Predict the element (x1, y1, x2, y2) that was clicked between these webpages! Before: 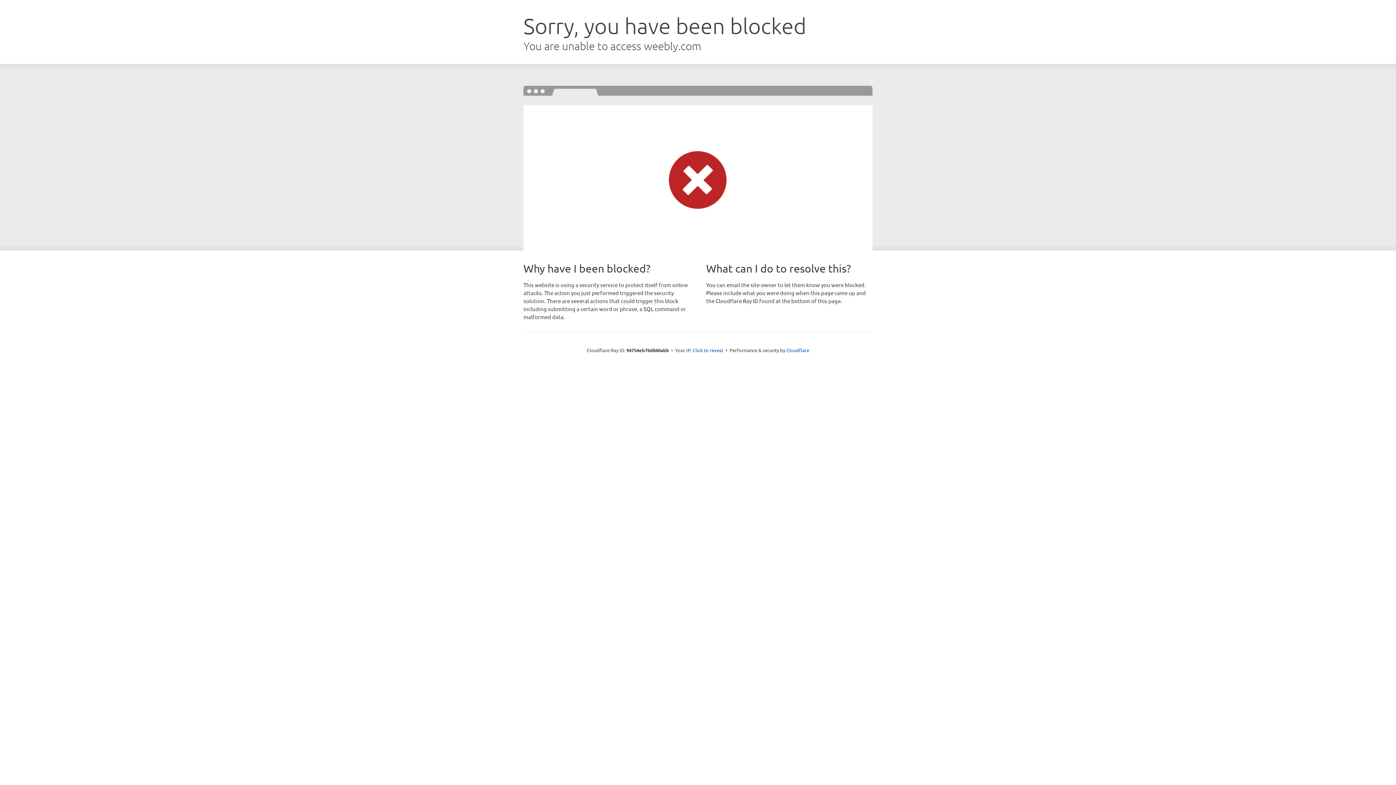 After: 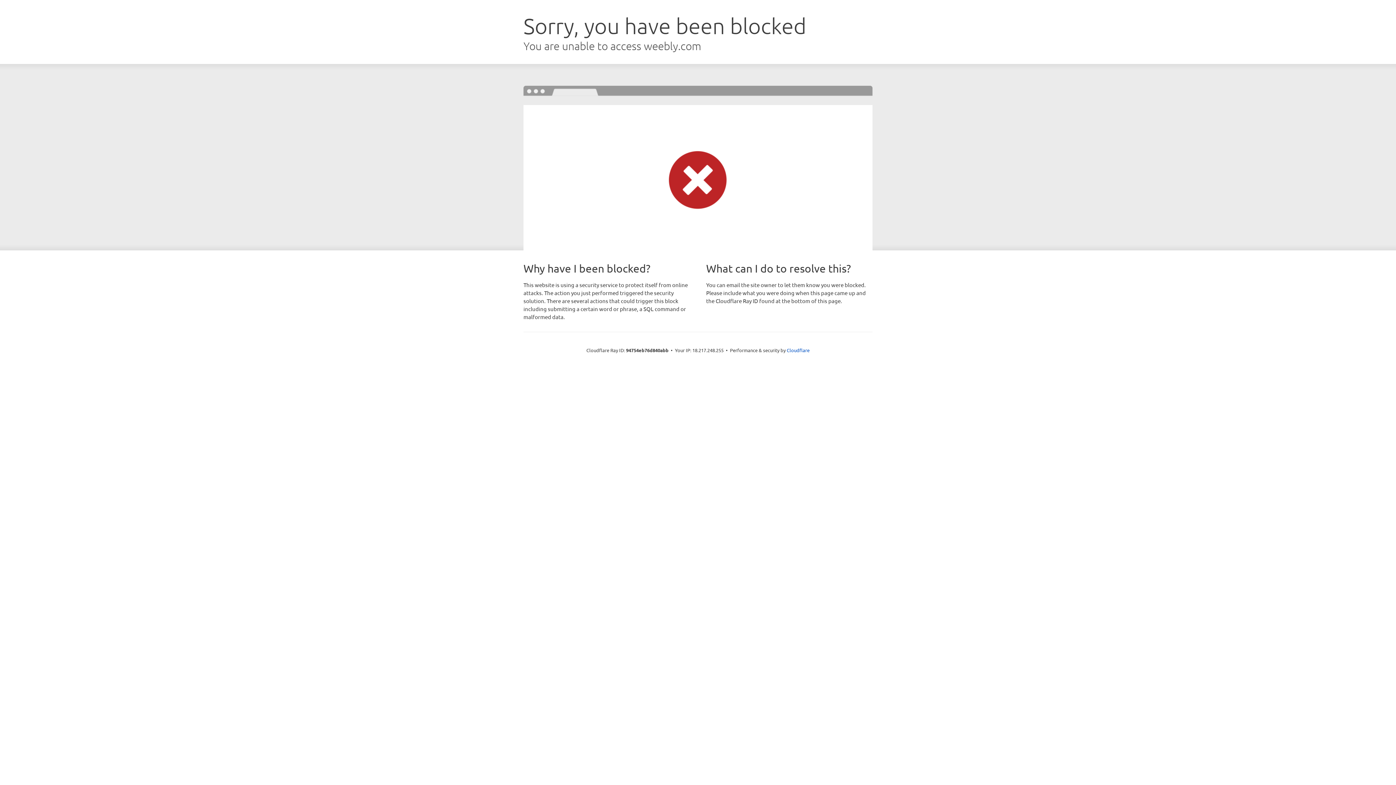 Action: label: Click to reveal bbox: (692, 346, 723, 353)